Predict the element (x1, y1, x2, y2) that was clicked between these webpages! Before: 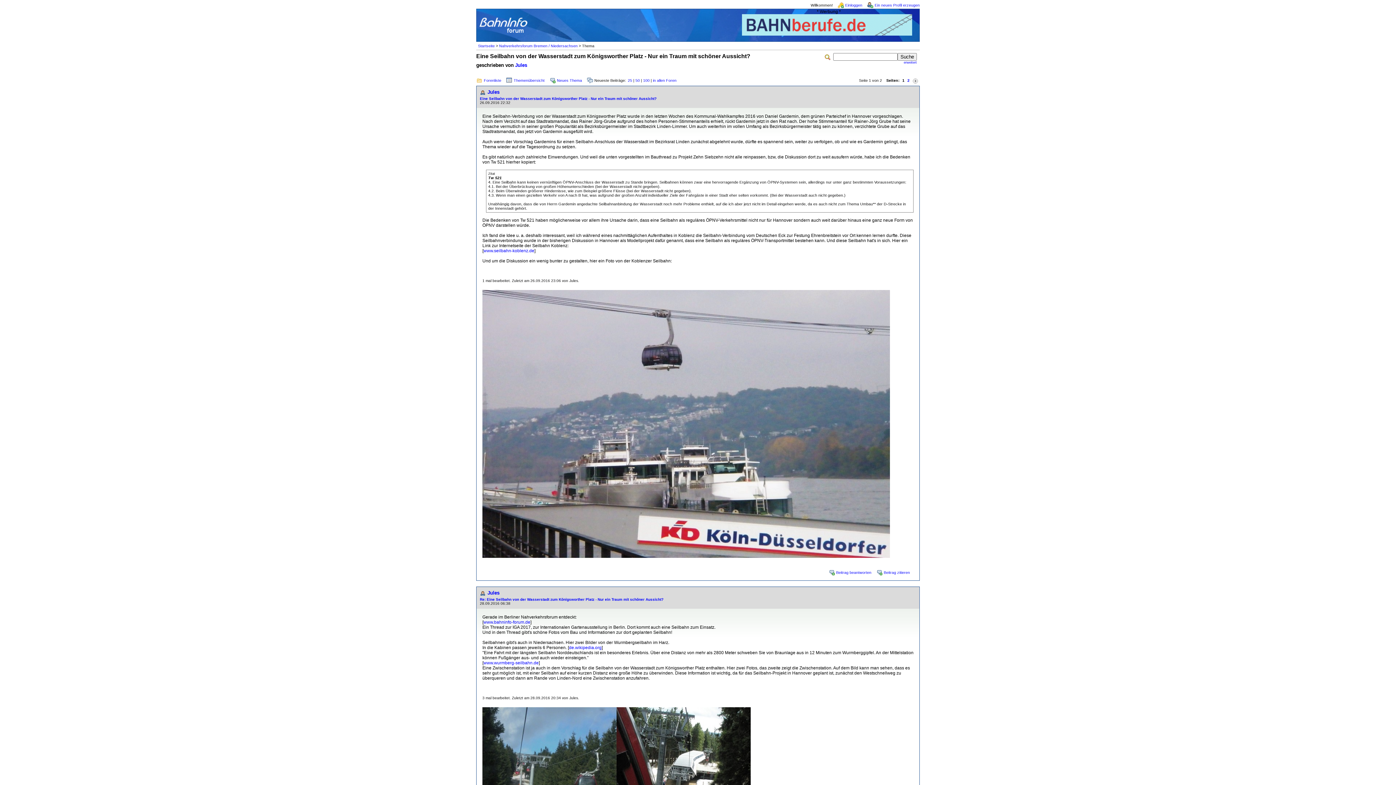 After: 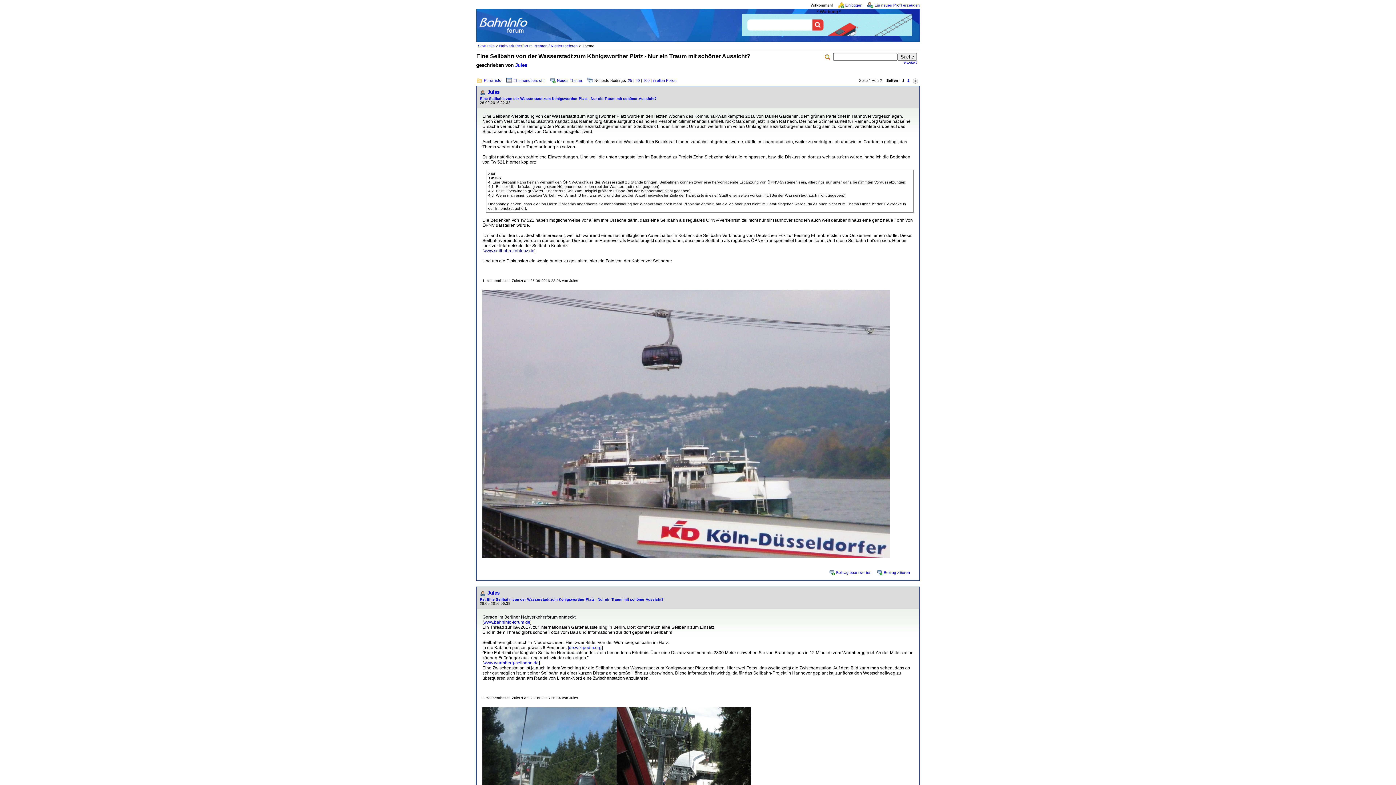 Action: label: www.seilbahn-koblenz.de bbox: (483, 248, 534, 253)